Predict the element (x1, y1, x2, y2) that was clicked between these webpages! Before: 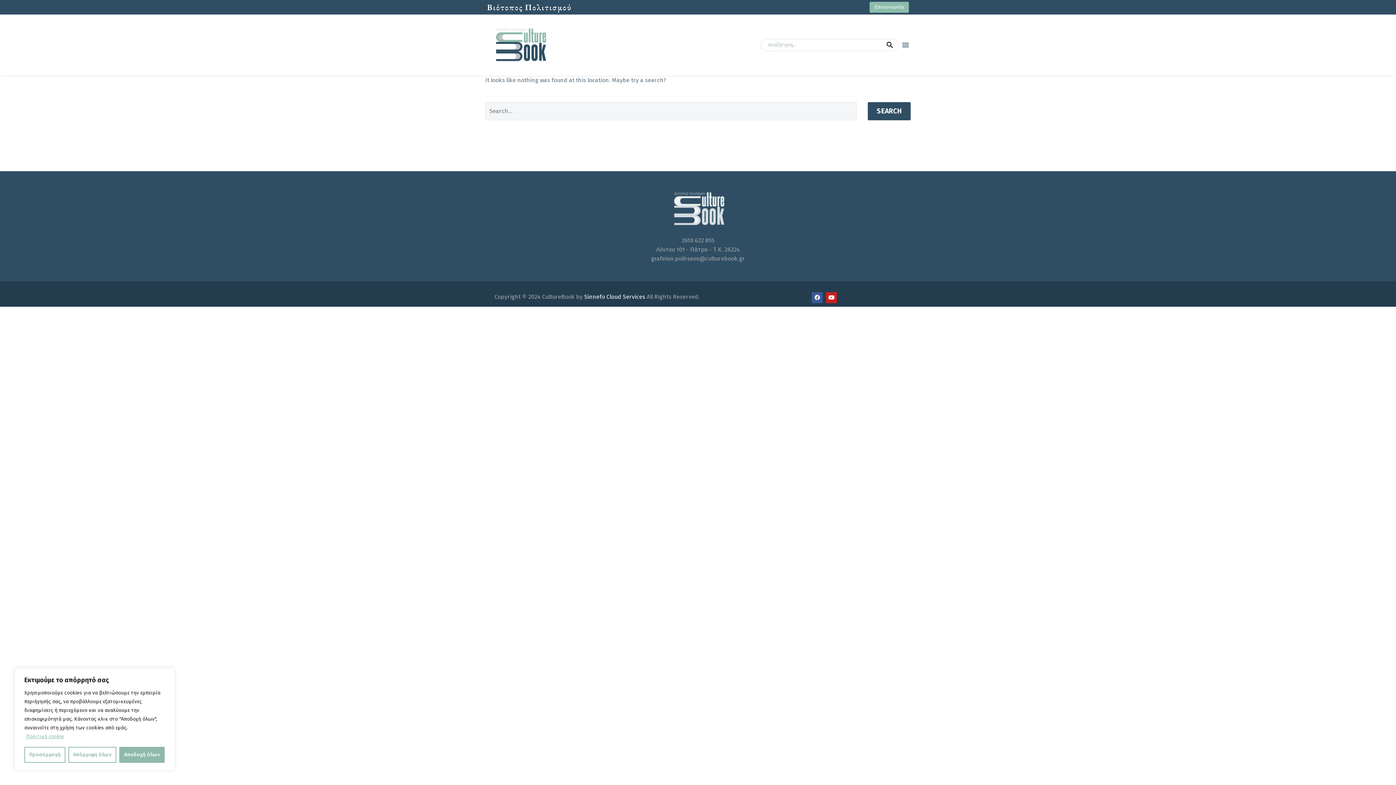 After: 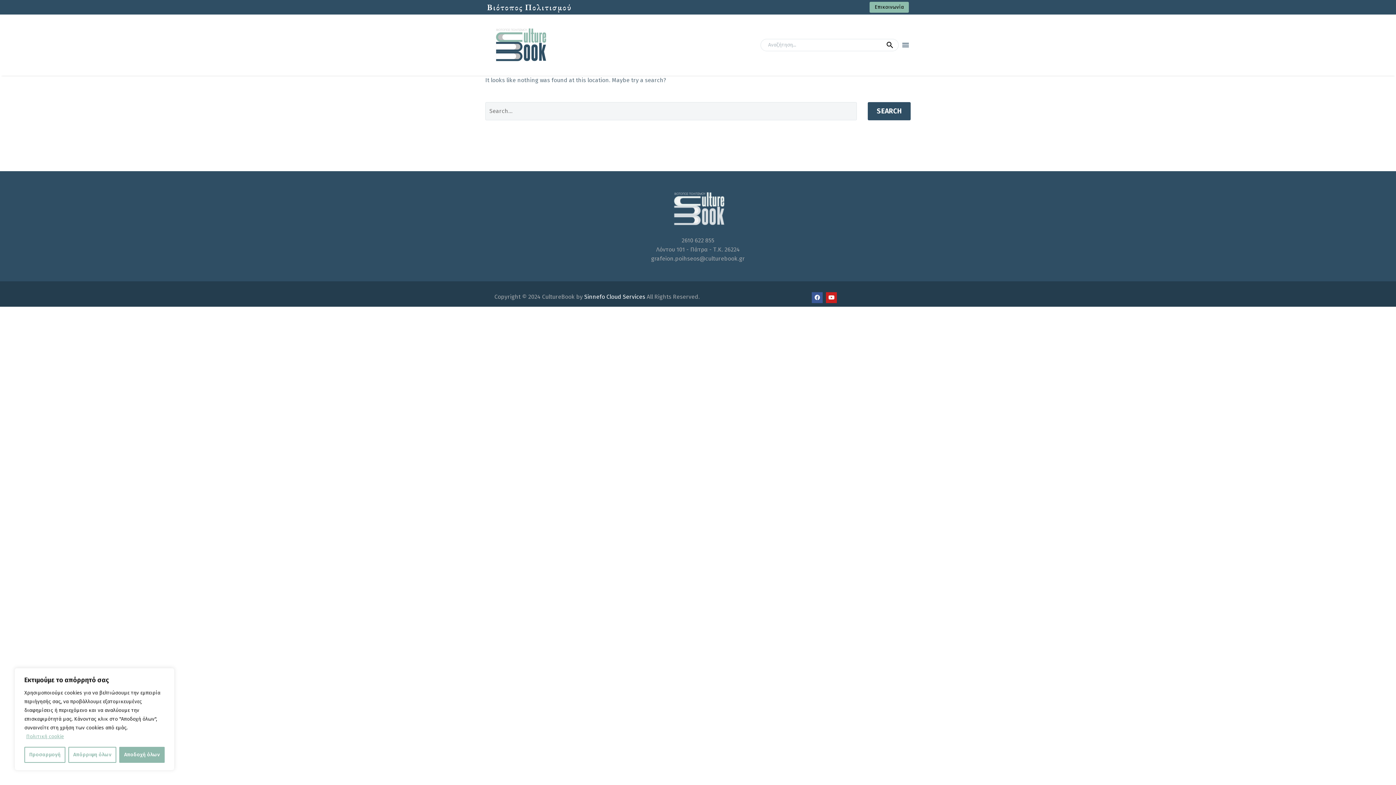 Action: bbox: (869, 1, 909, 12) label: Επικοινωνία